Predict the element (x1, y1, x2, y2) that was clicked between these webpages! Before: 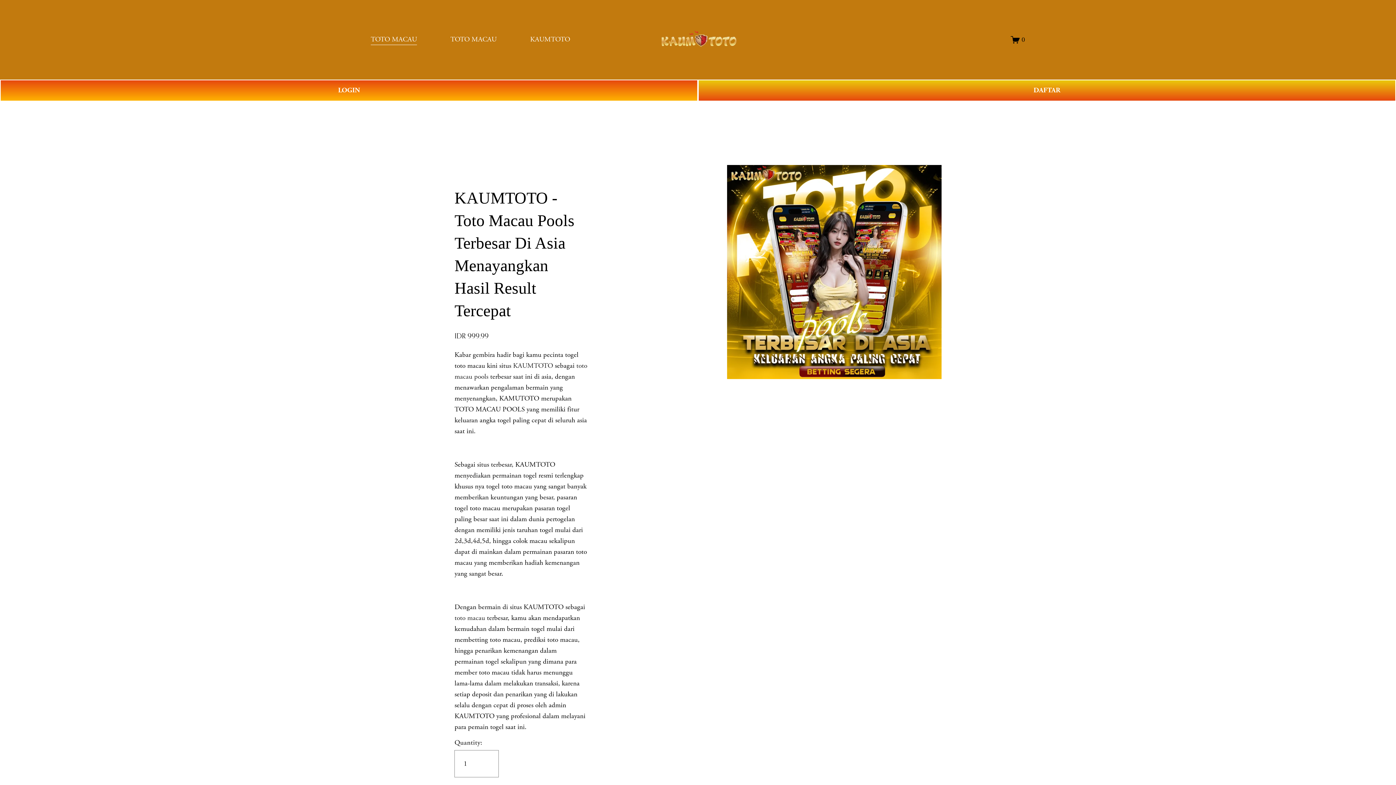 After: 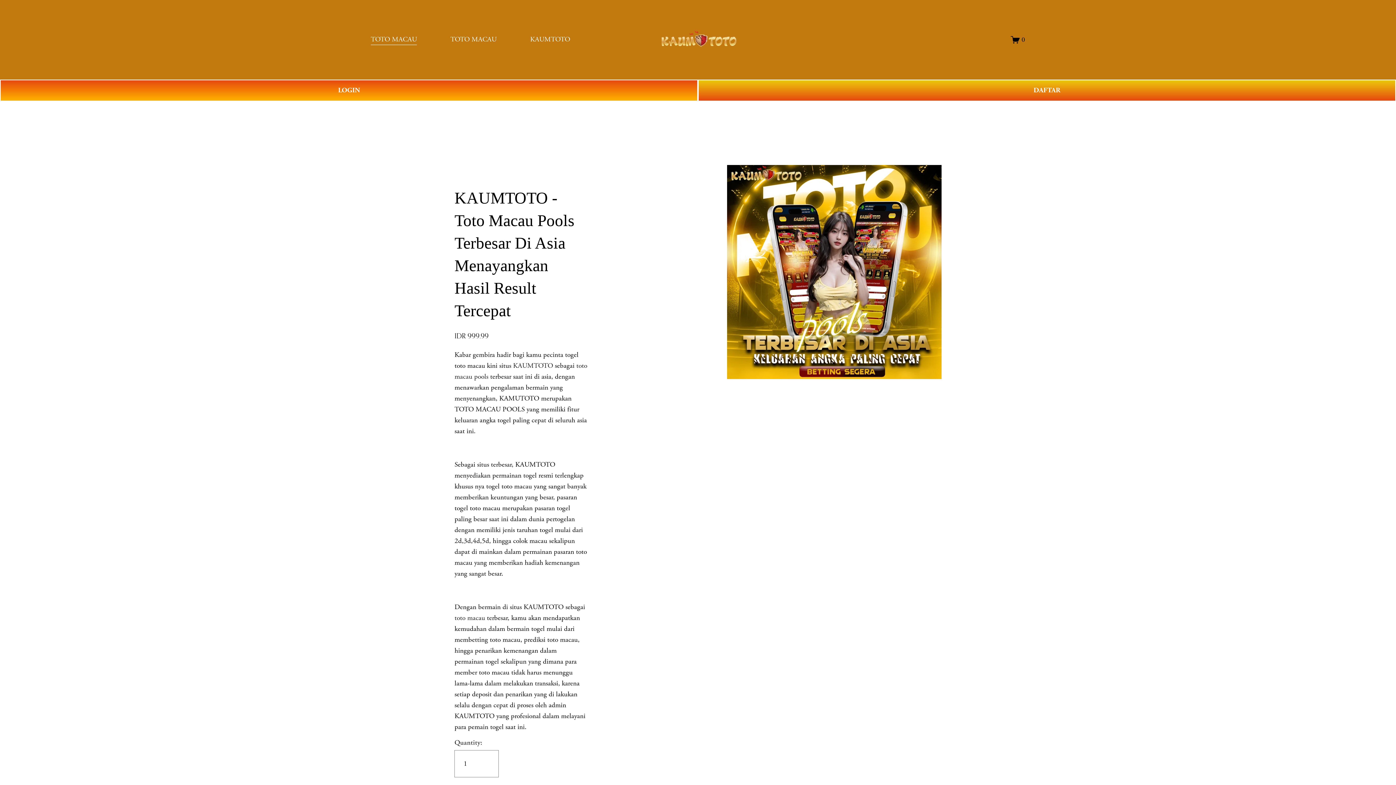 Action: bbox: (370, 33, 417, 45) label: TOTO MACAU